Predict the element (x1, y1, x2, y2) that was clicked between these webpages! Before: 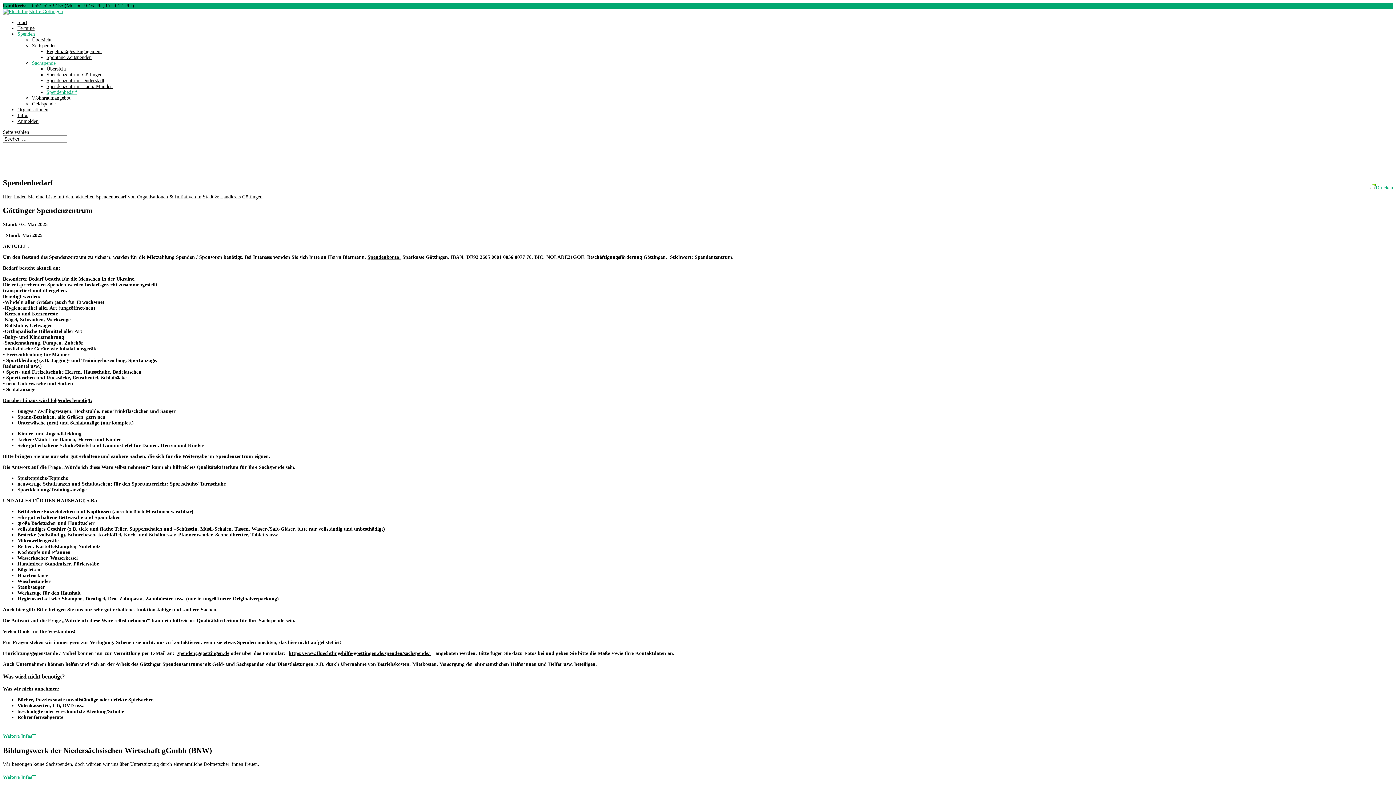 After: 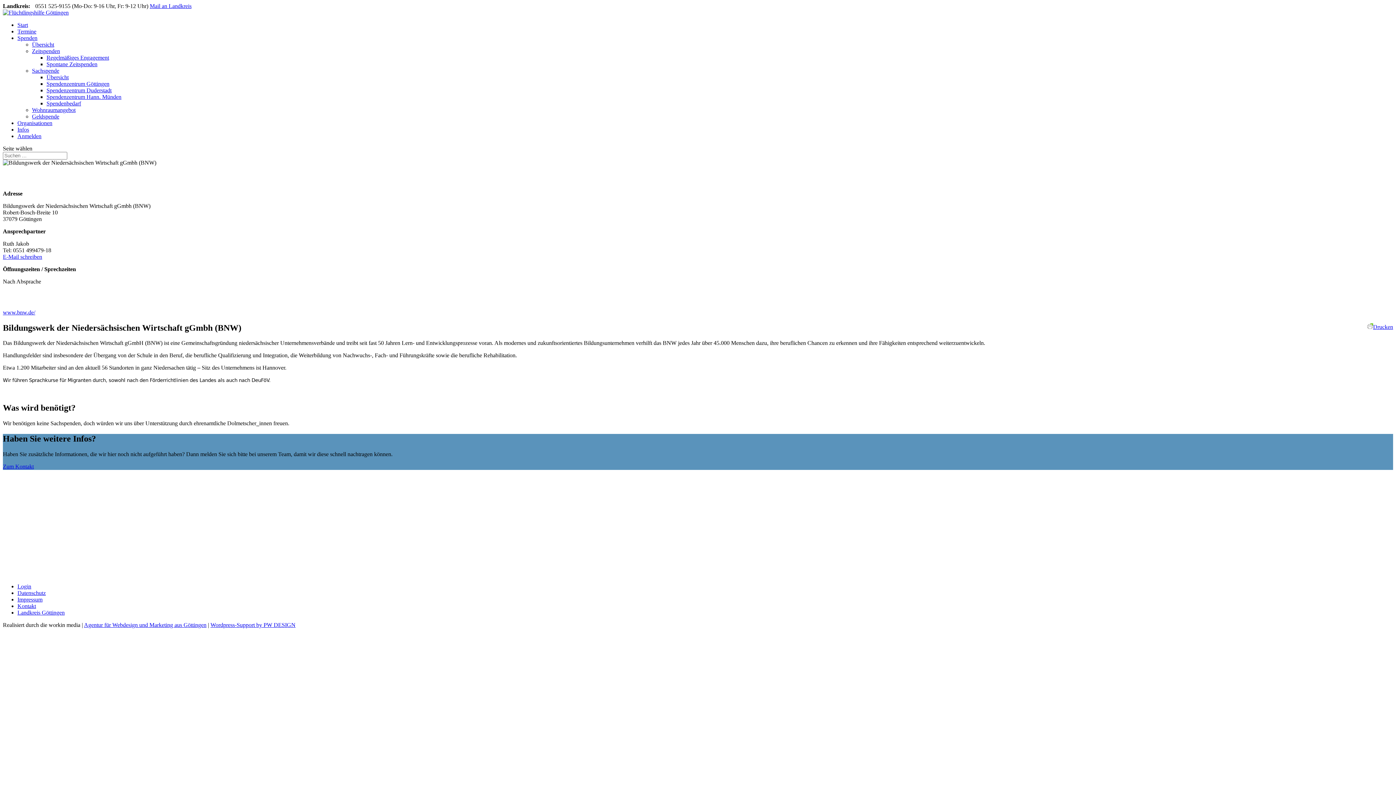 Action: label: Weitere Infos bbox: (2, 775, 36, 780)